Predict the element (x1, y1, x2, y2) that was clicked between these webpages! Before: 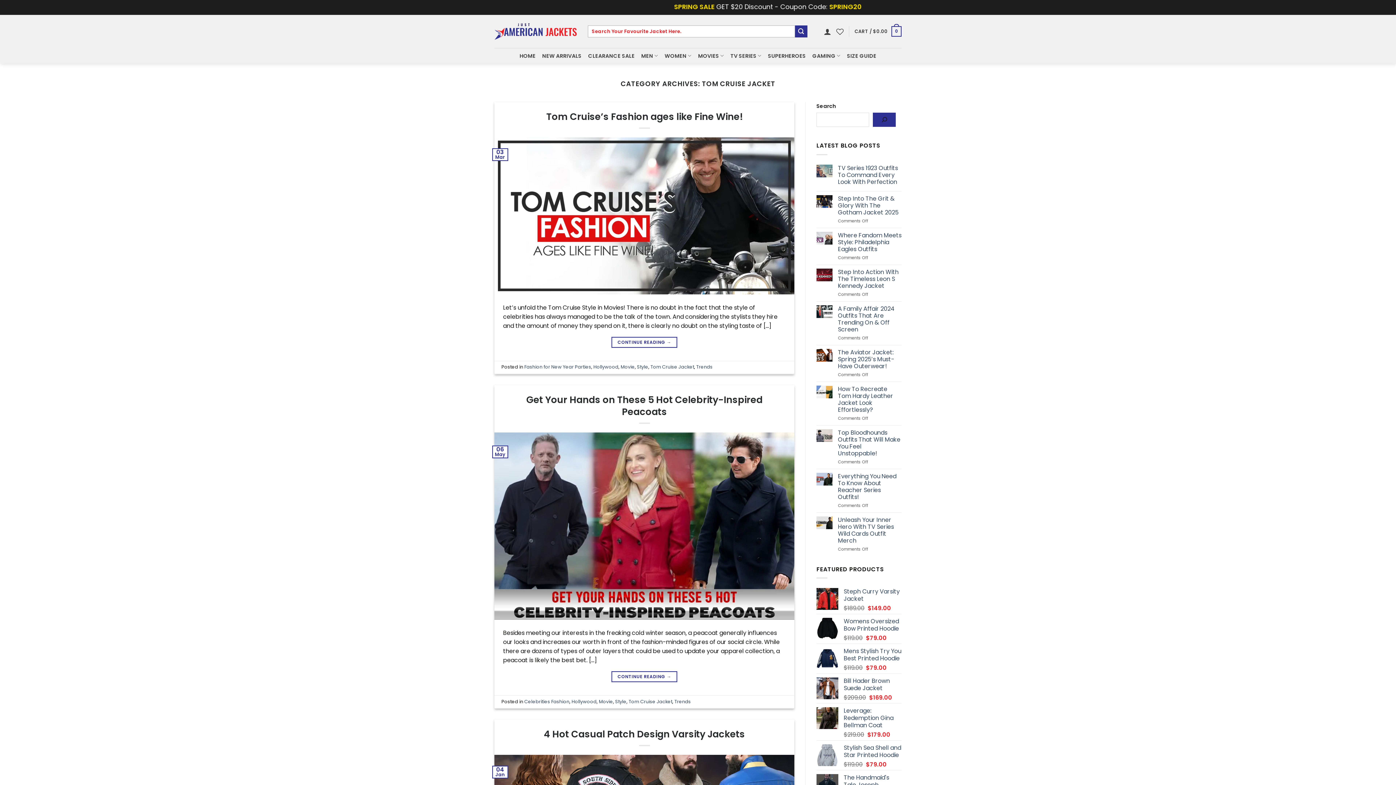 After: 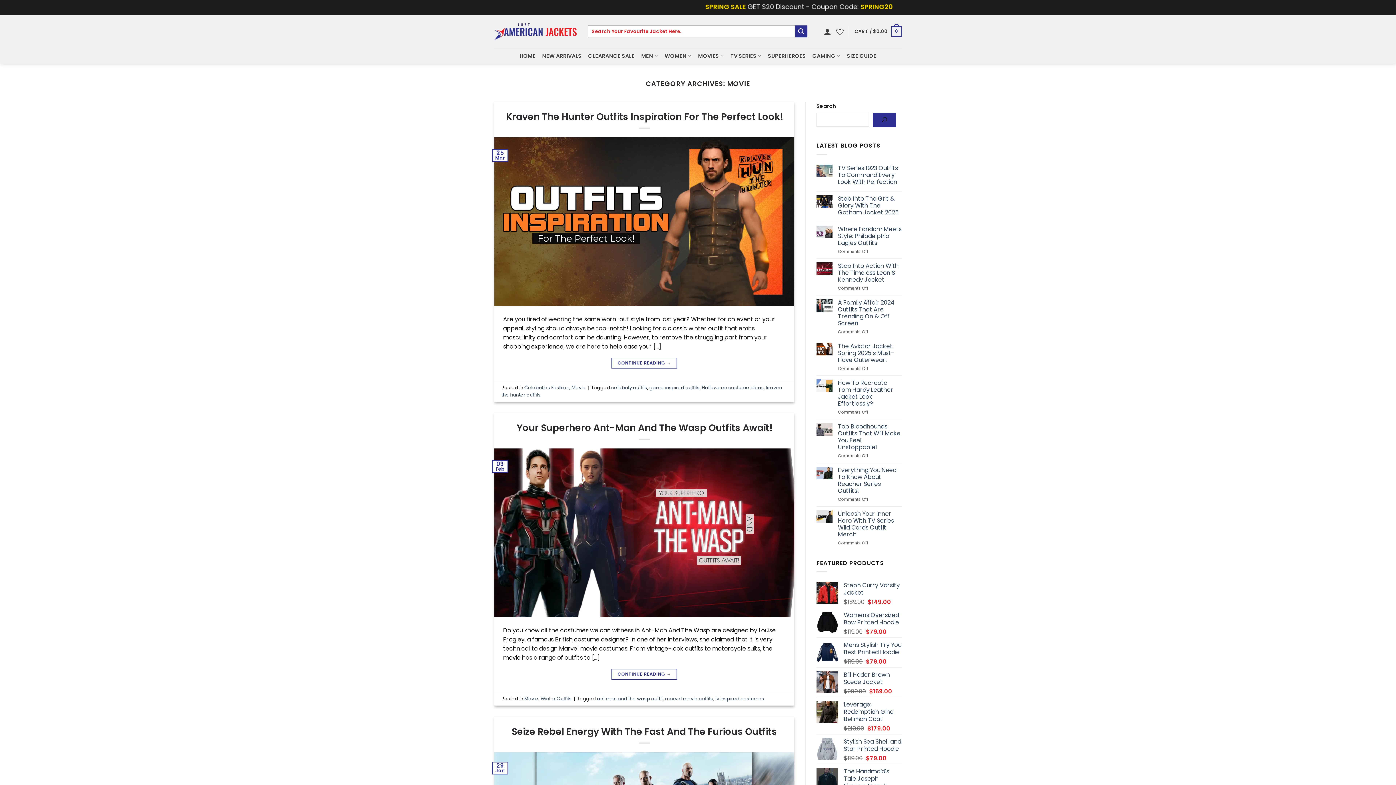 Action: label: Movie bbox: (598, 698, 613, 704)